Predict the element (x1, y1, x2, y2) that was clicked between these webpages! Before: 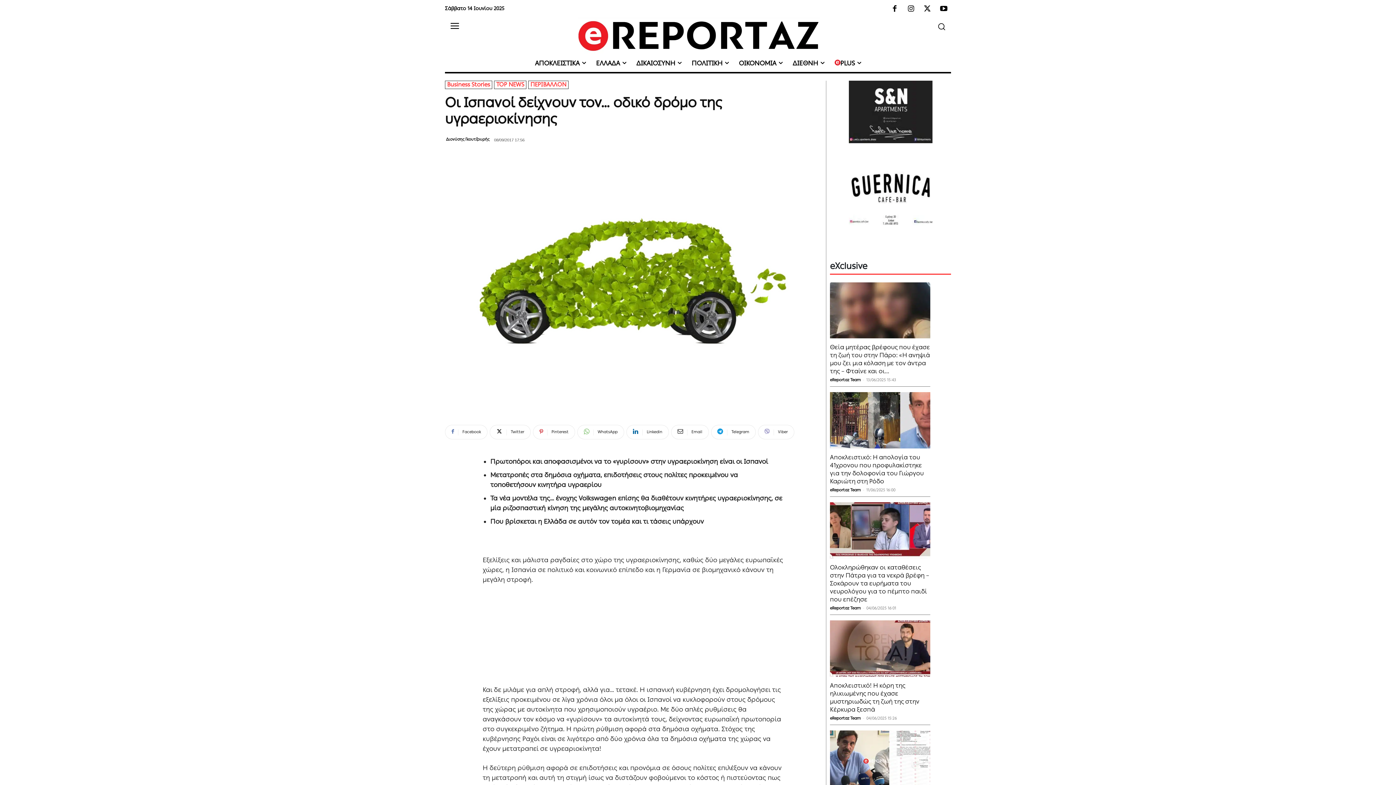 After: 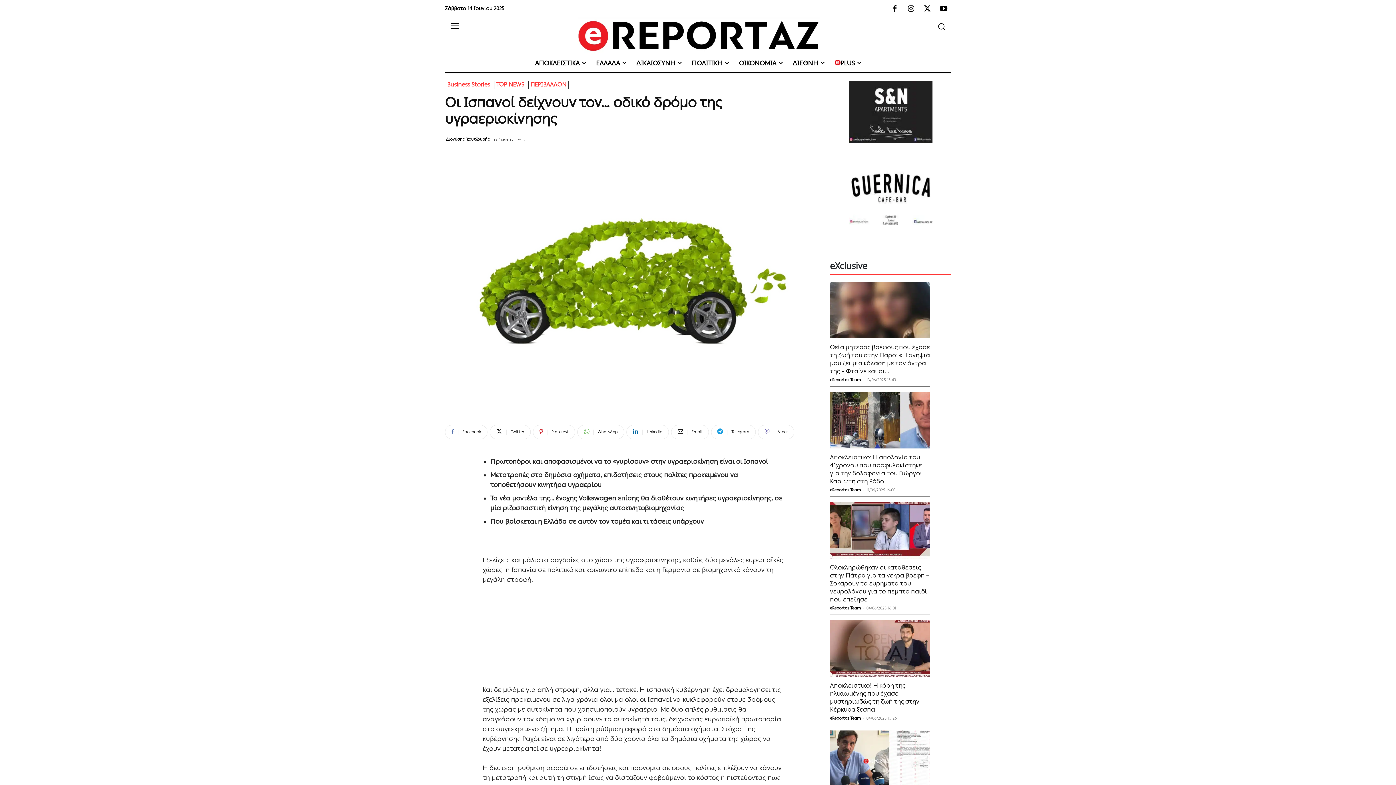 Action: bbox: (848, 138, 932, 144)